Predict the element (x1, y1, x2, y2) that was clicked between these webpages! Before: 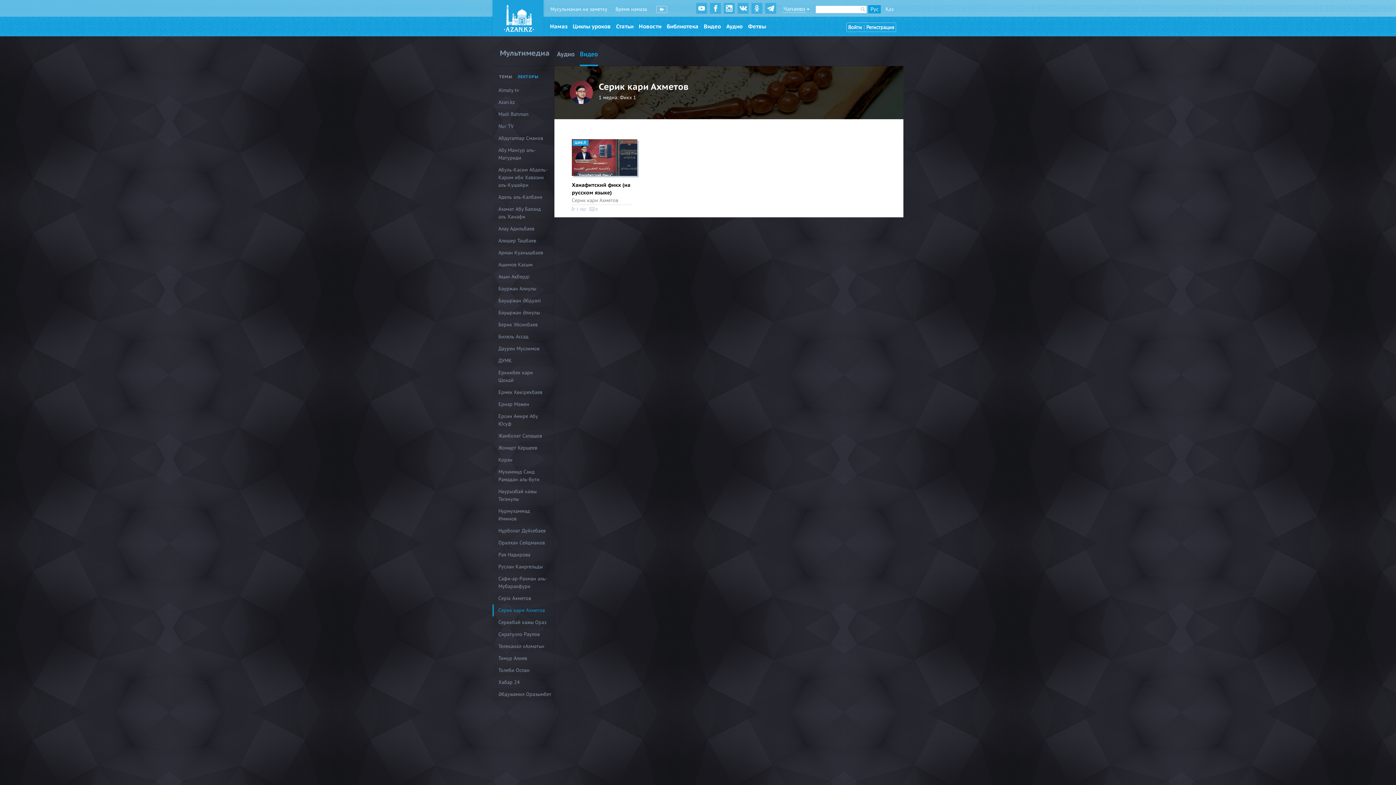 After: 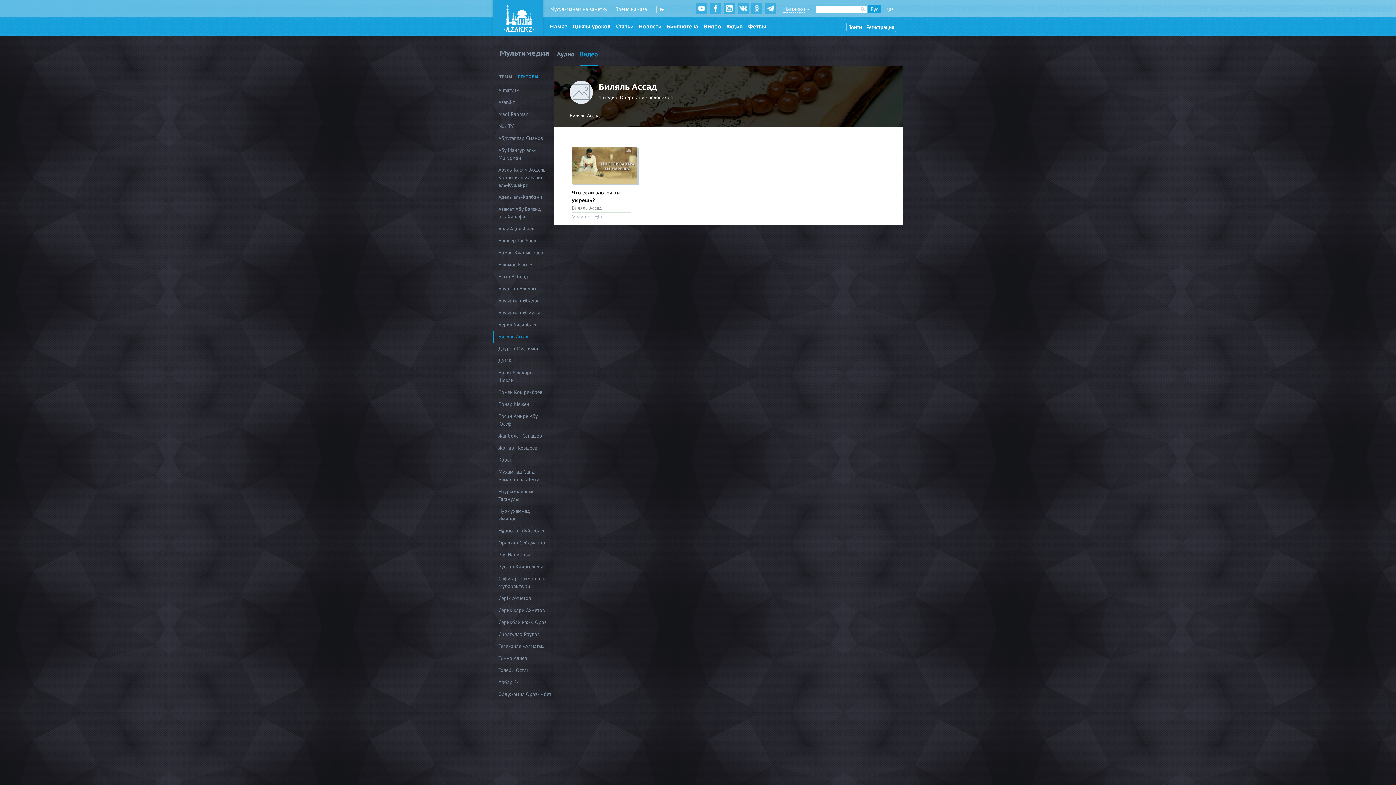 Action: label: Биляль Ассад bbox: (492, 330, 554, 342)